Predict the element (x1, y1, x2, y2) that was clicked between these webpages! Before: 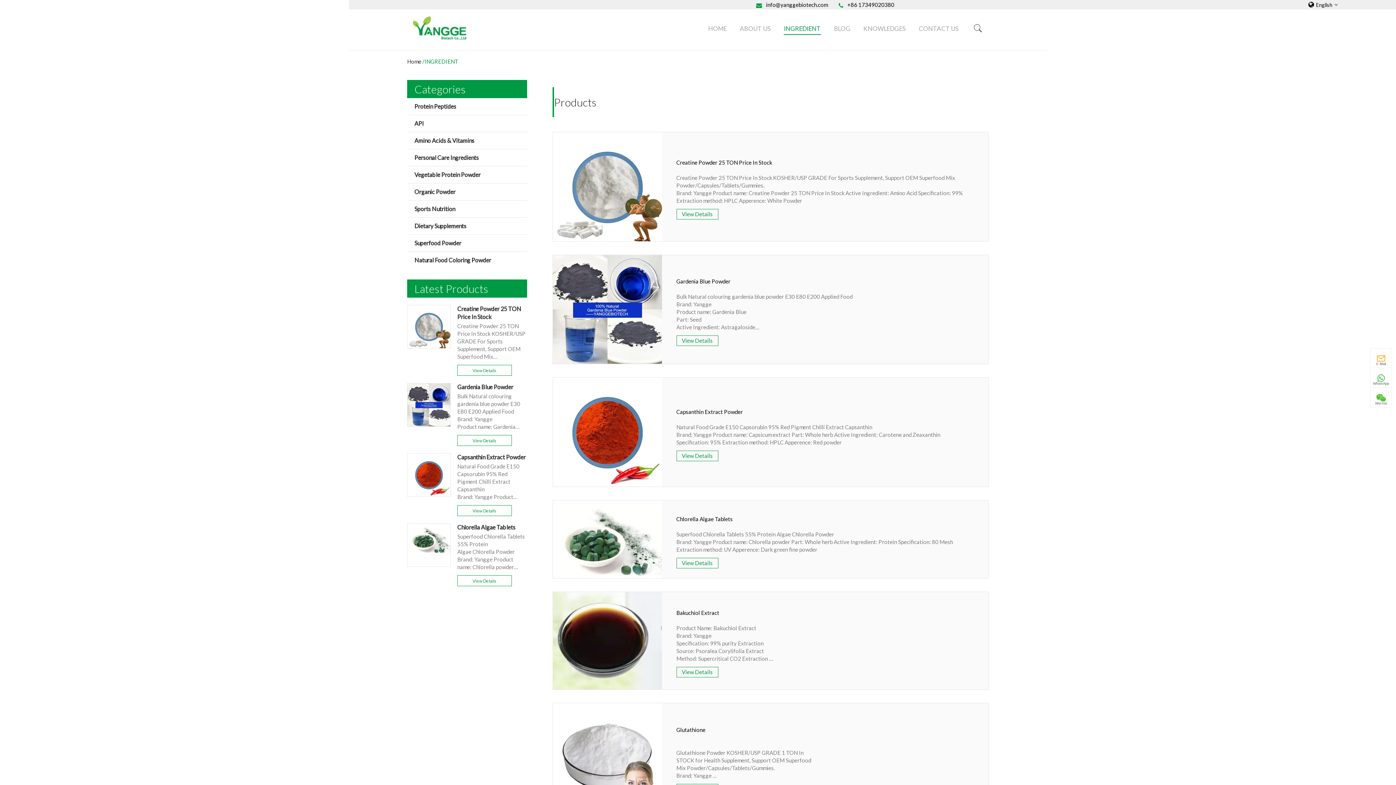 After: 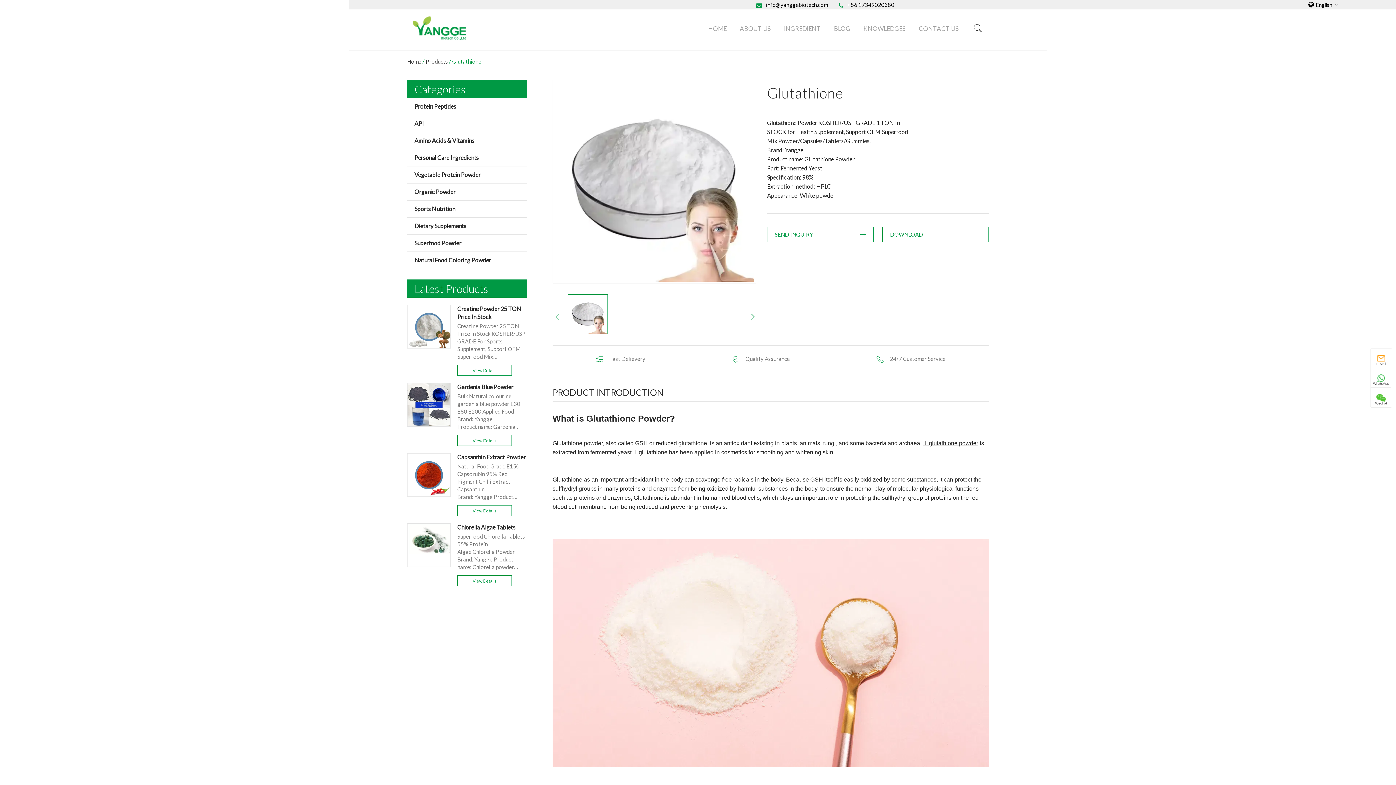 Action: bbox: (553, 703, 662, 812)